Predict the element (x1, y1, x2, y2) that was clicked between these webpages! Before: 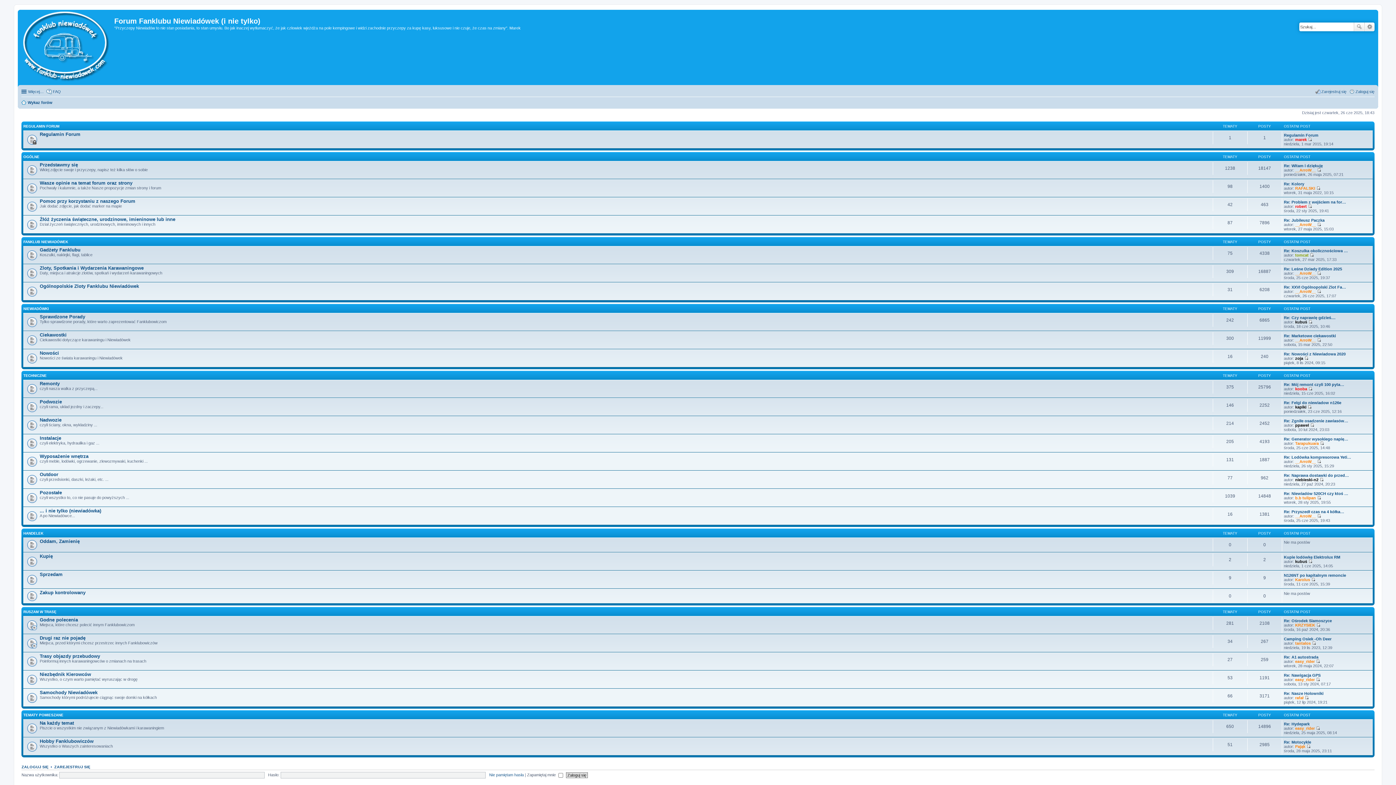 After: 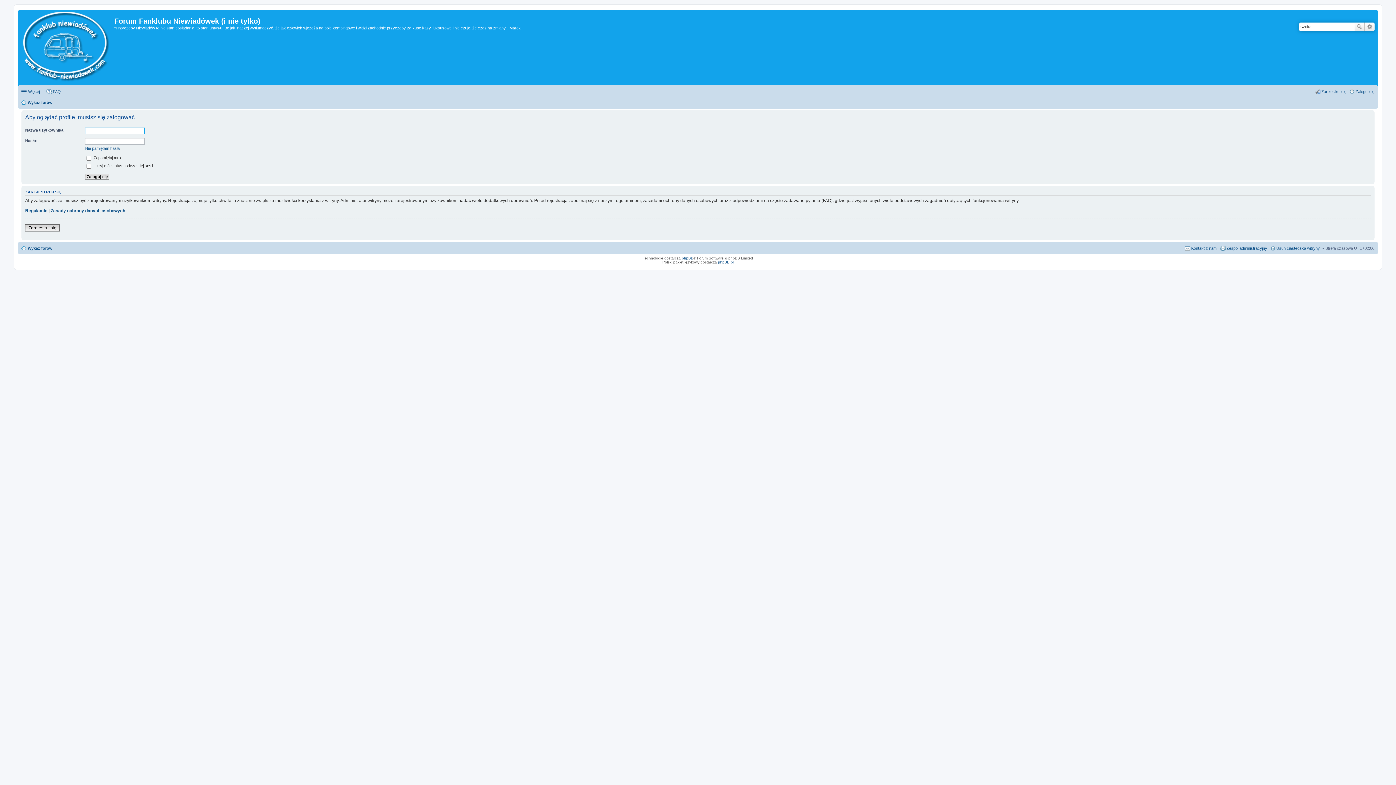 Action: bbox: (1295, 356, 1303, 360) label: zoja